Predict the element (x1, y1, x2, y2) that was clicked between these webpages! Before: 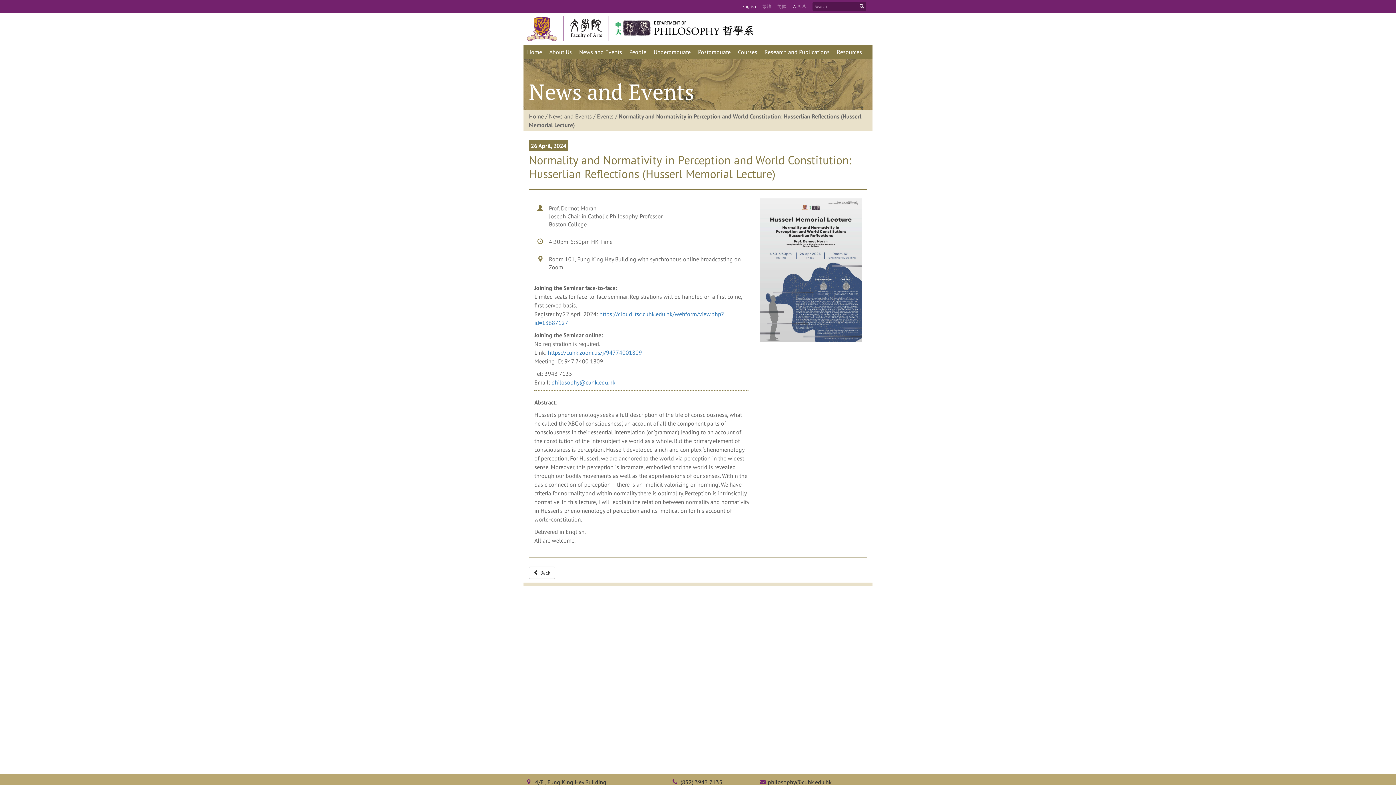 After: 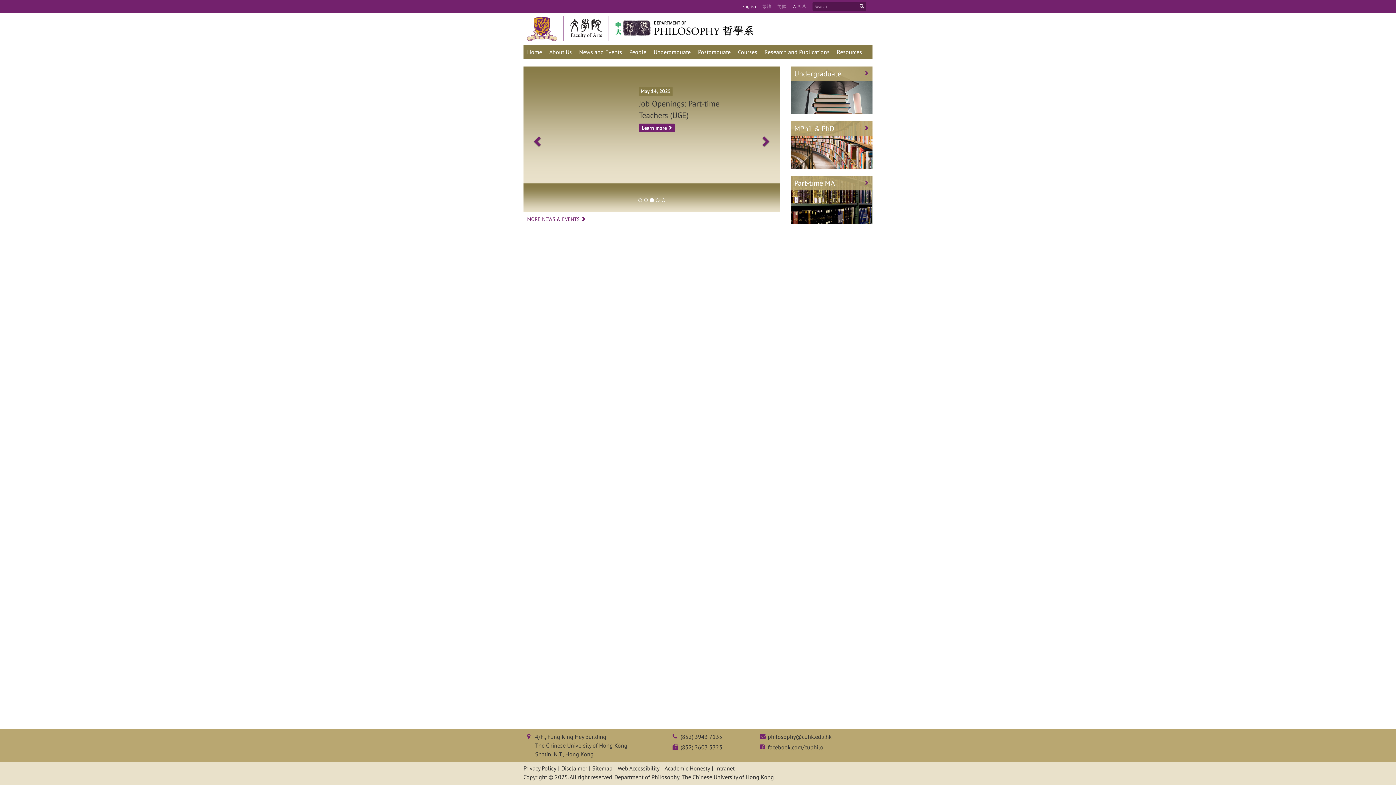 Action: label: Home bbox: (523, 44, 545, 59)